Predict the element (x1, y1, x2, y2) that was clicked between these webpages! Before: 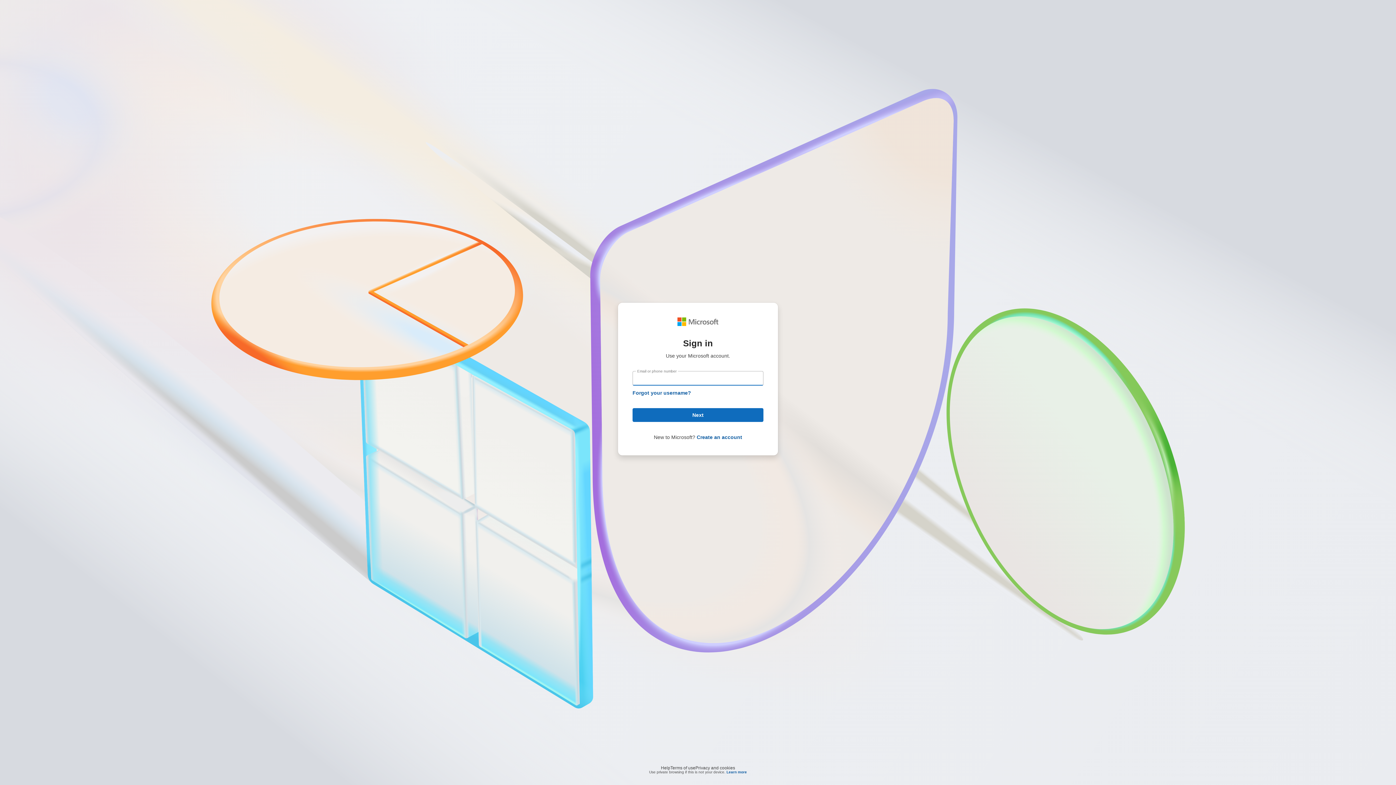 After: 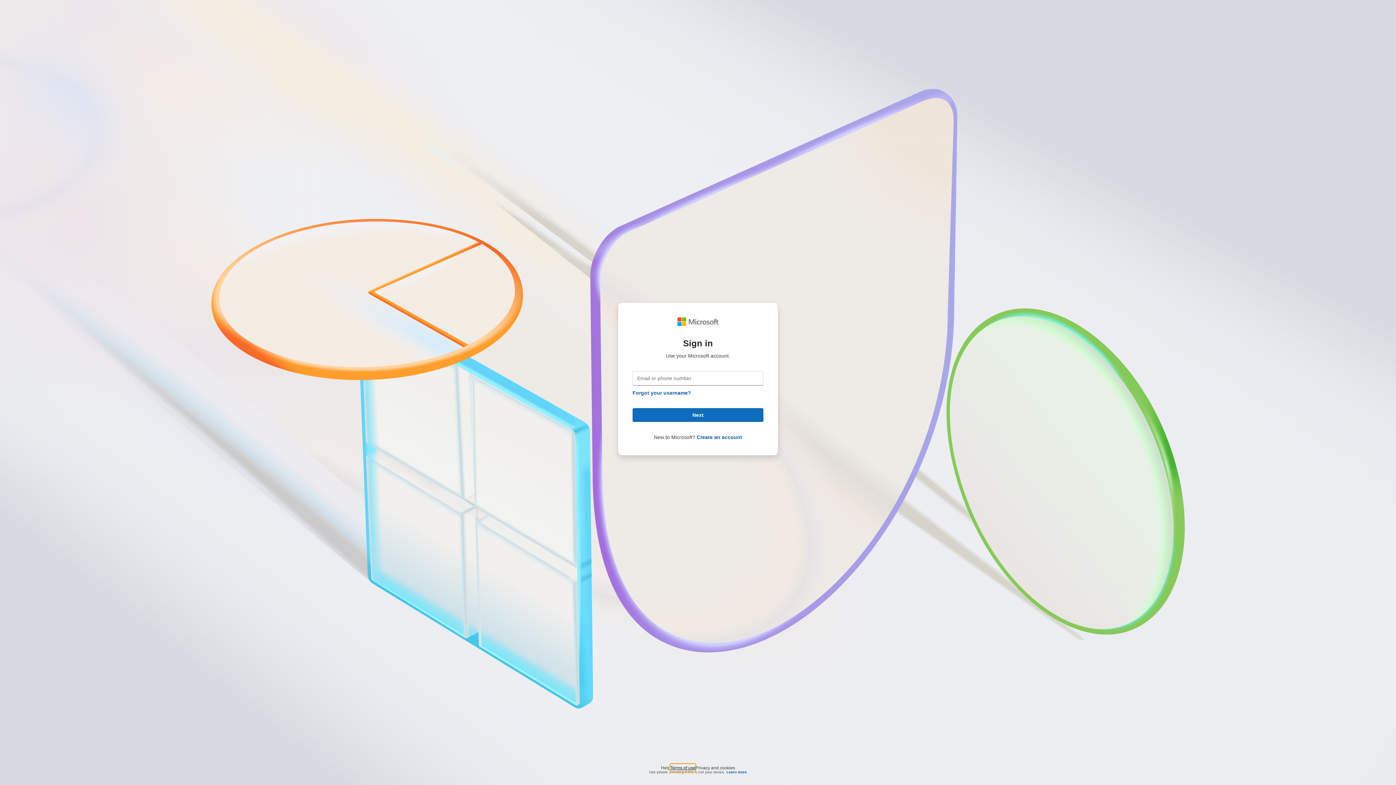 Action: bbox: (670, 764, 695, 768) label: Terms of use